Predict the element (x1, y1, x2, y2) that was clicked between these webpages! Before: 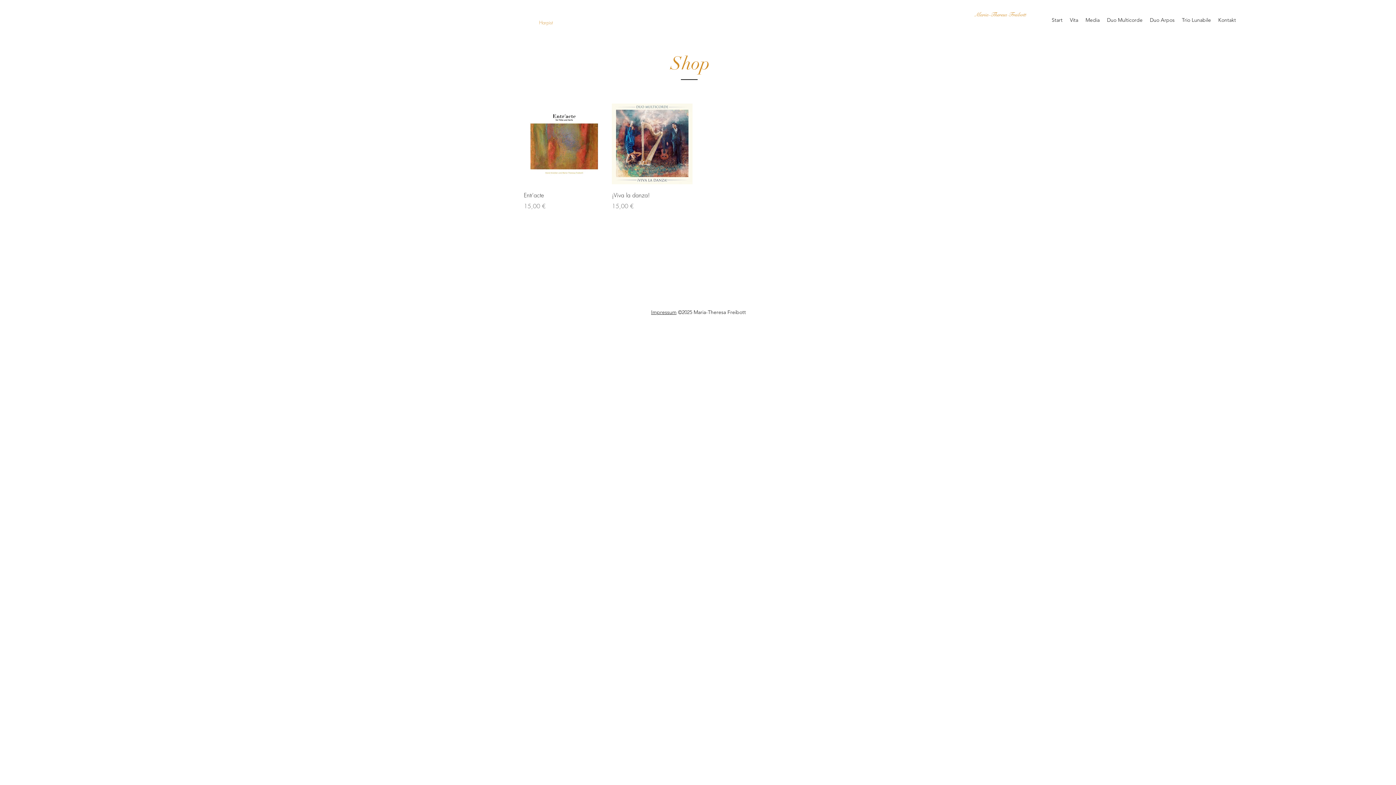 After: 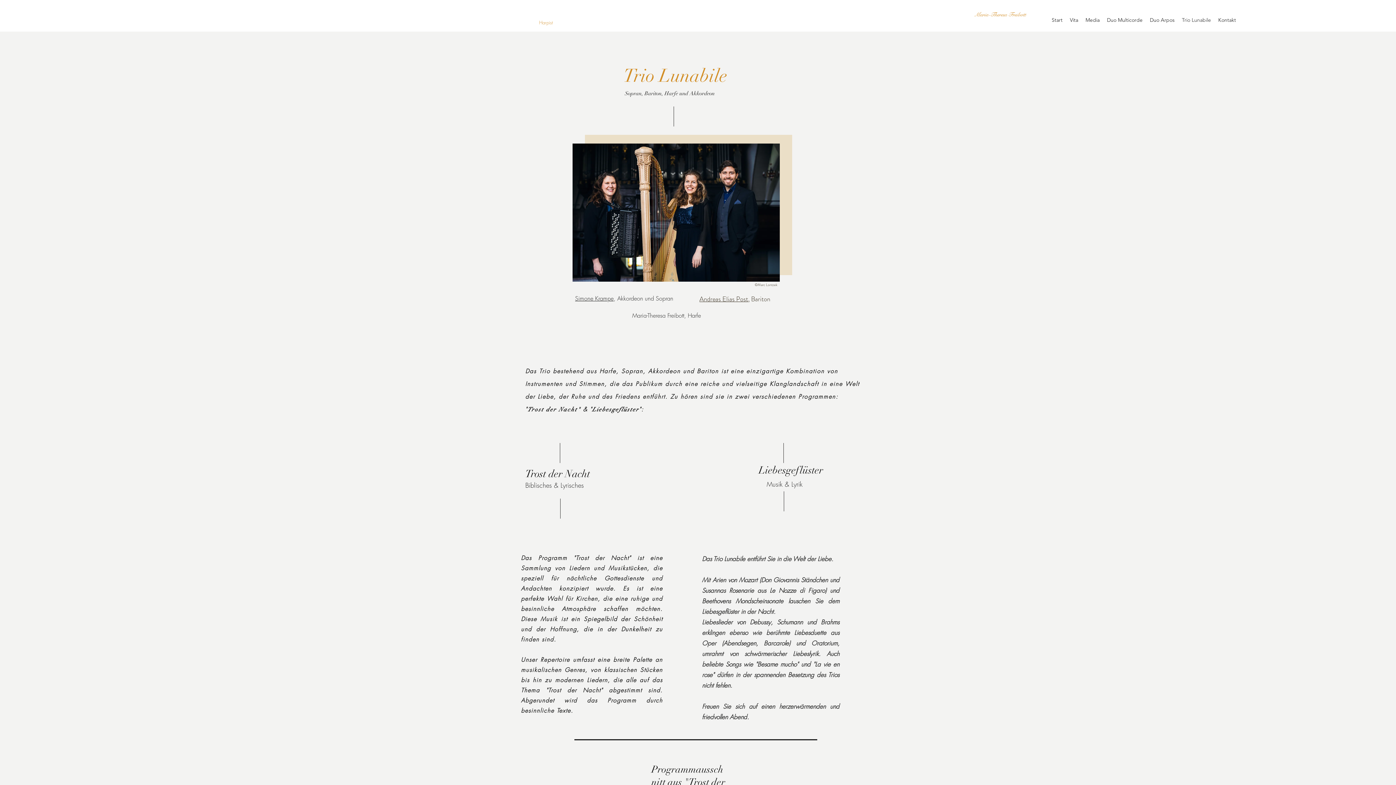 Action: bbox: (1178, 14, 1214, 25) label: Trio Lunabile